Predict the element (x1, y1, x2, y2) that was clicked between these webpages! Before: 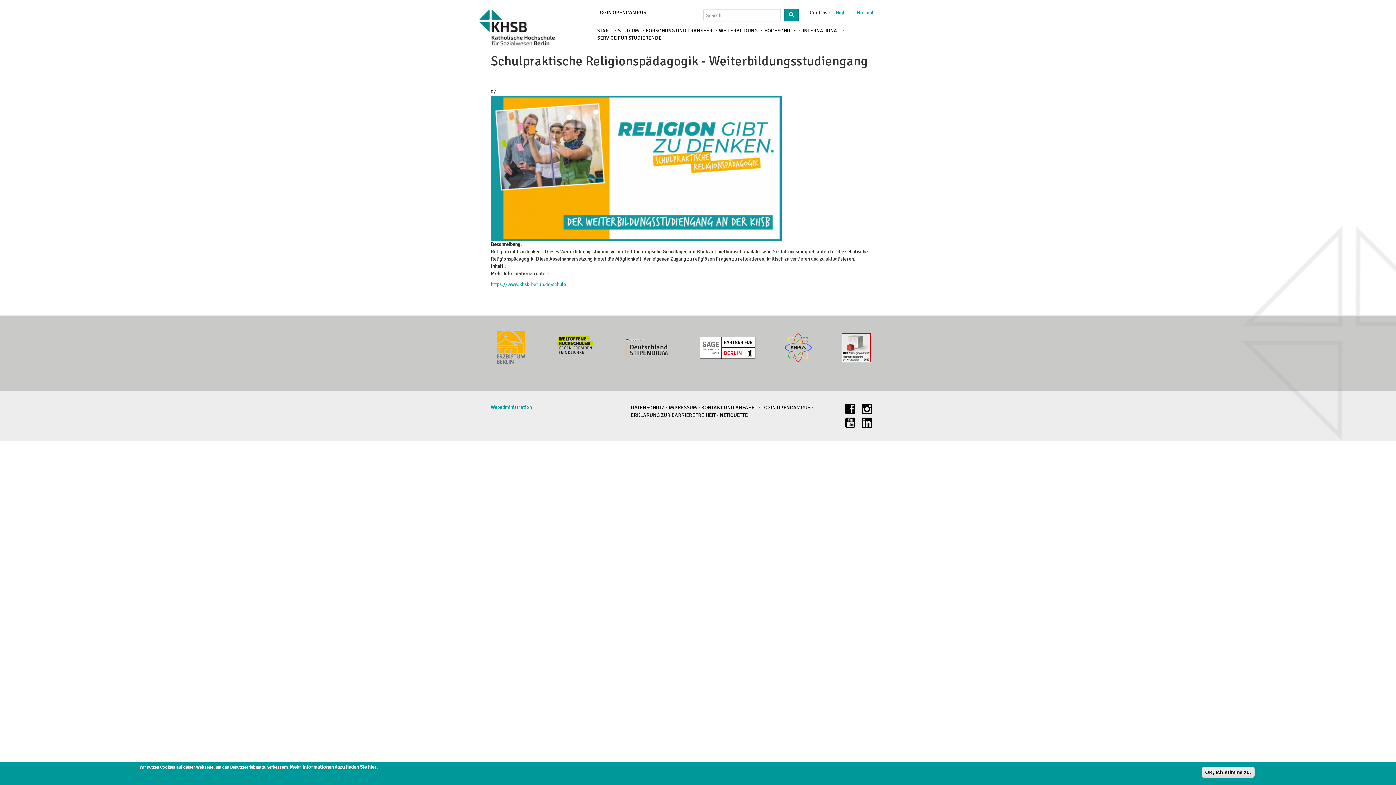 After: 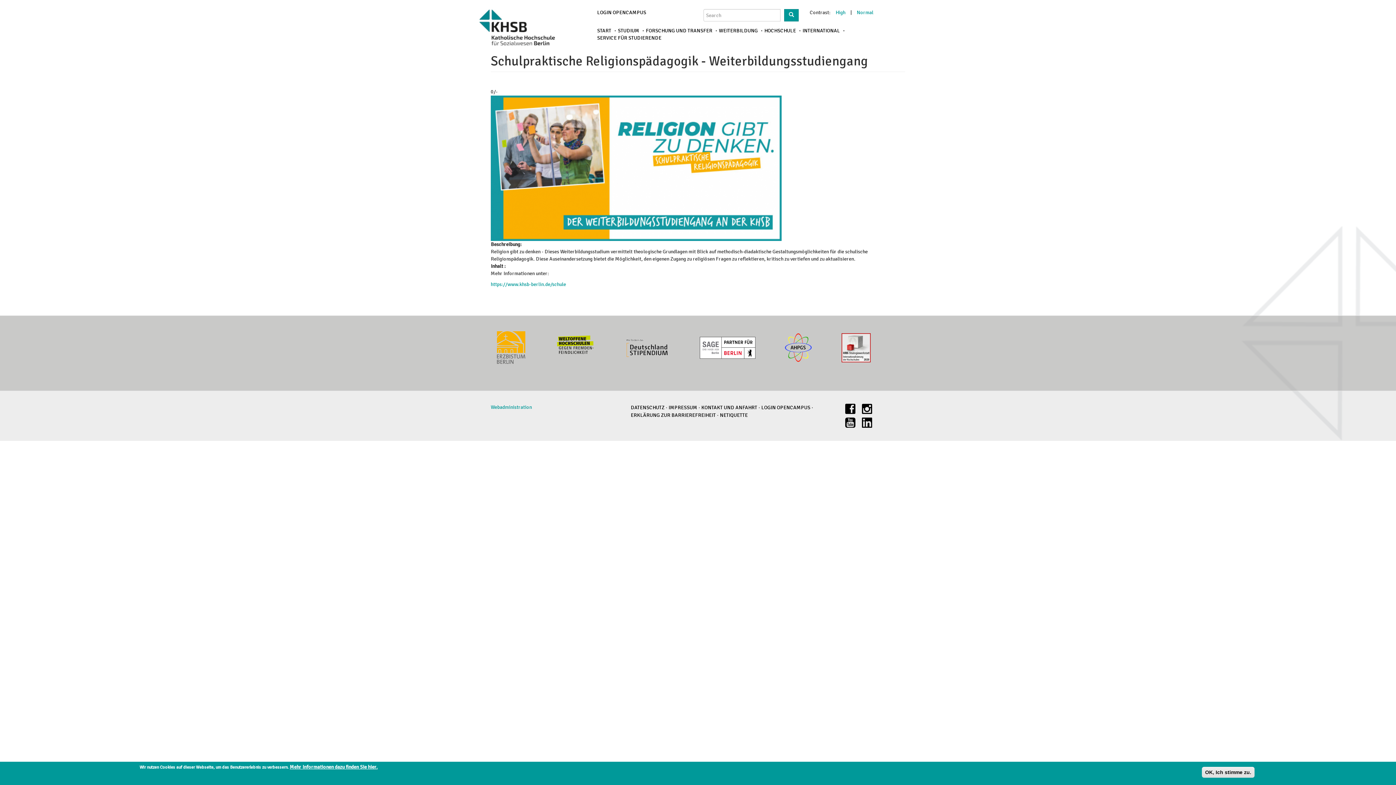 Action: bbox: (841, 345, 870, 350)